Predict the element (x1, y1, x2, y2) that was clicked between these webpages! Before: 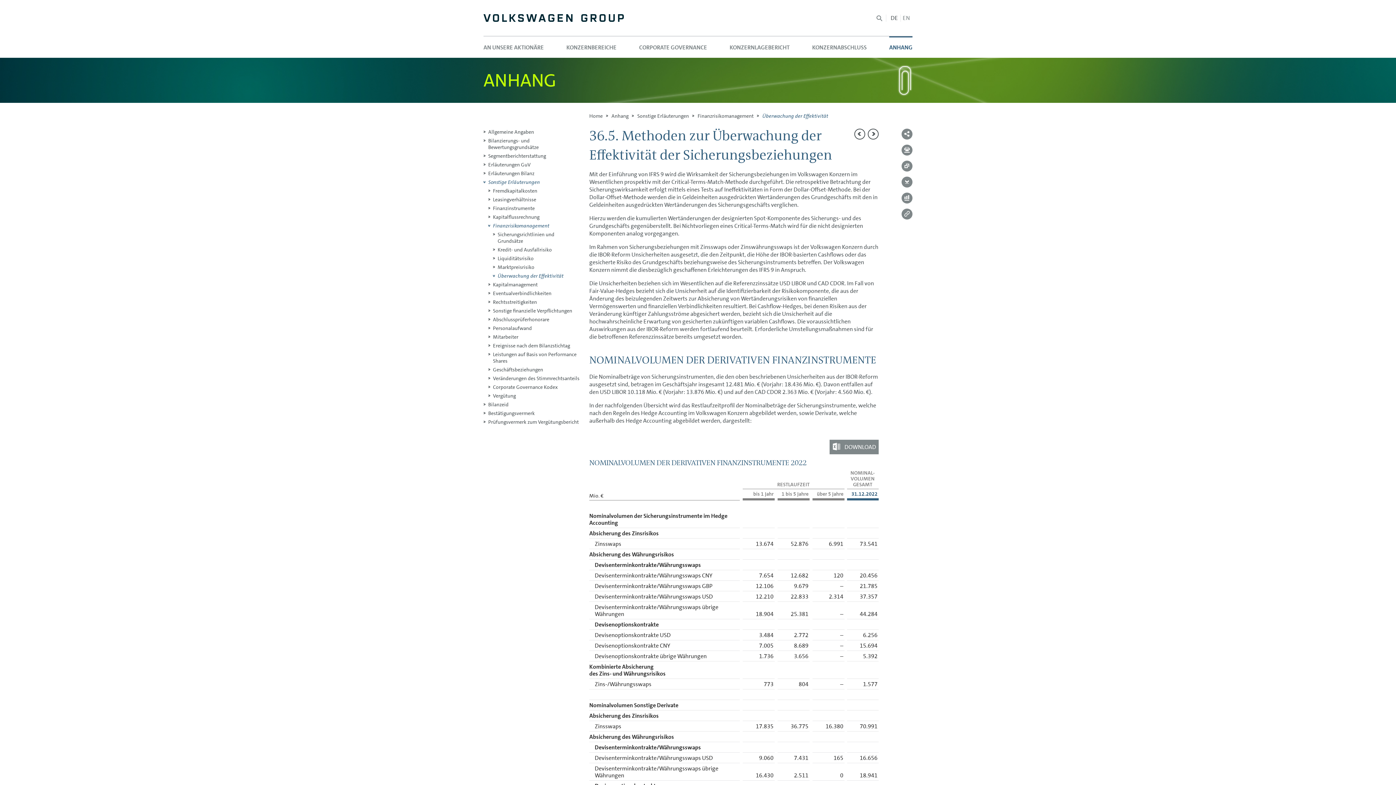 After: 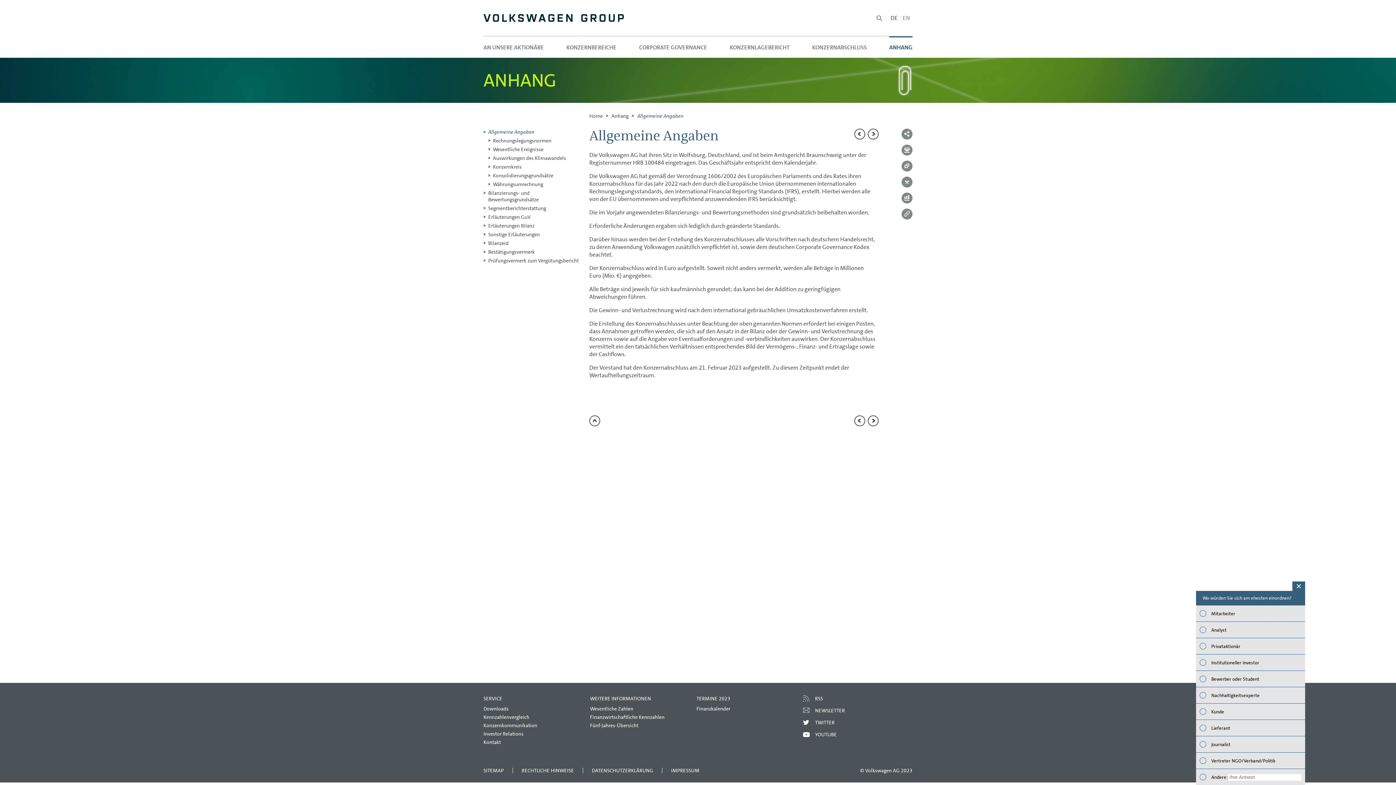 Action: label: Allgemeine Angaben bbox: (488, 128, 580, 135)